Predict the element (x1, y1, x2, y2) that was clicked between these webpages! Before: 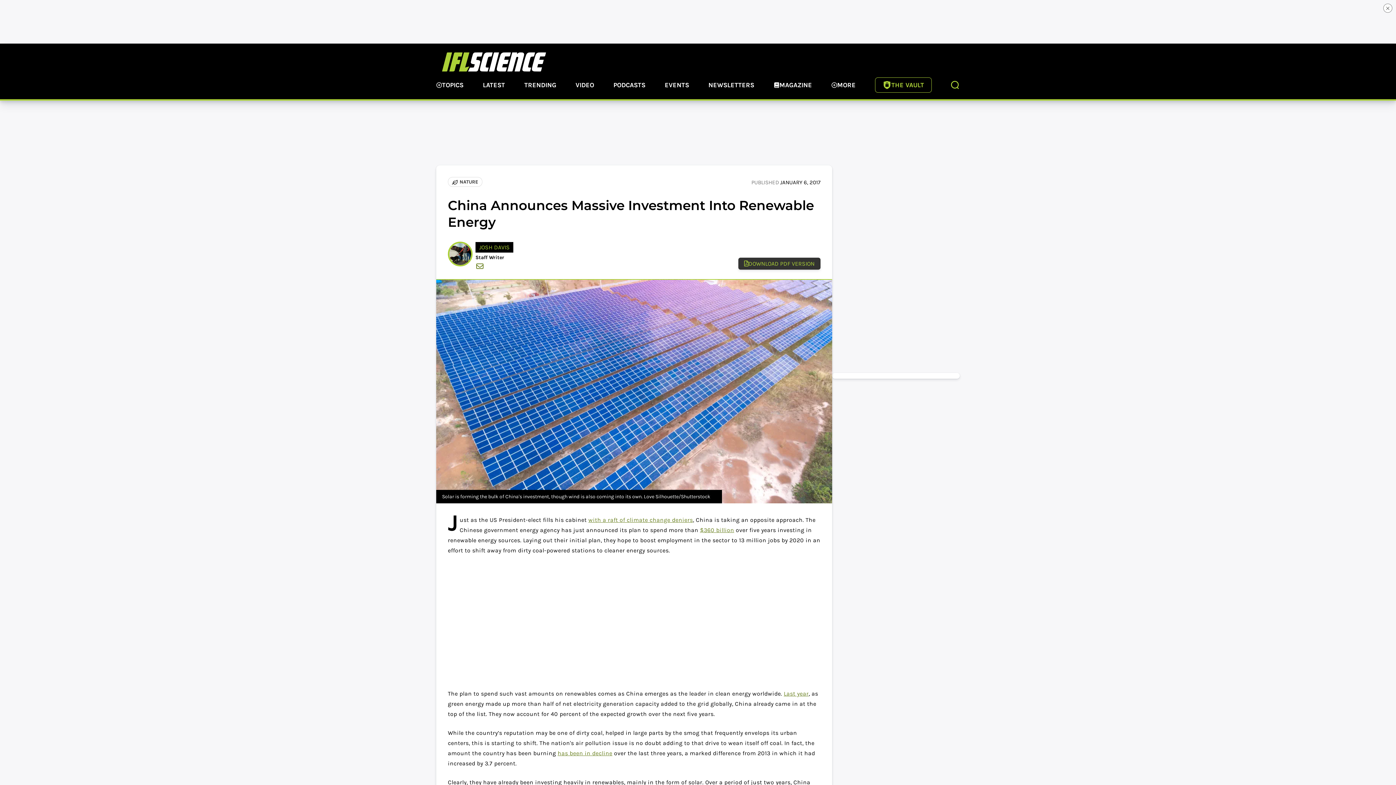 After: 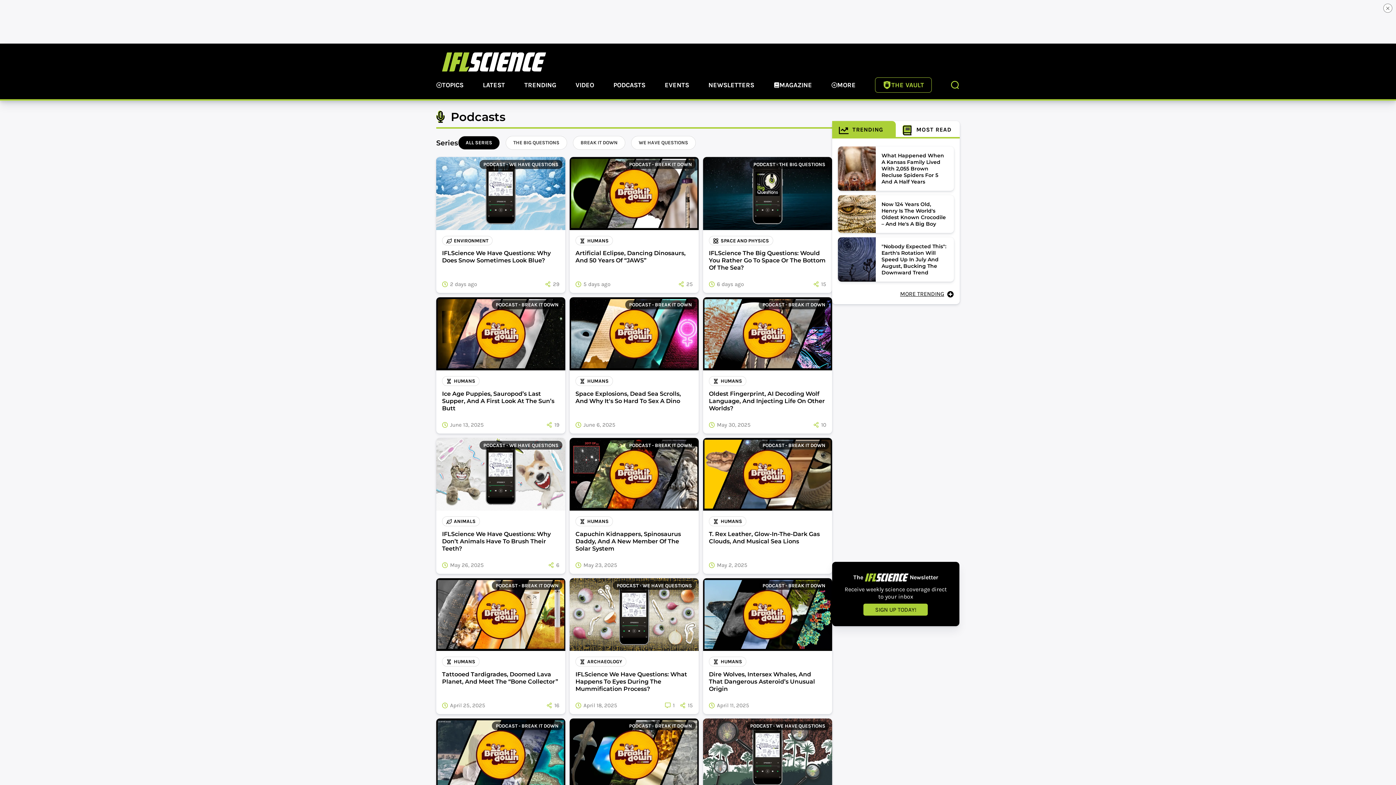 Action: bbox: (613, 80, 645, 91) label: PODCASTS